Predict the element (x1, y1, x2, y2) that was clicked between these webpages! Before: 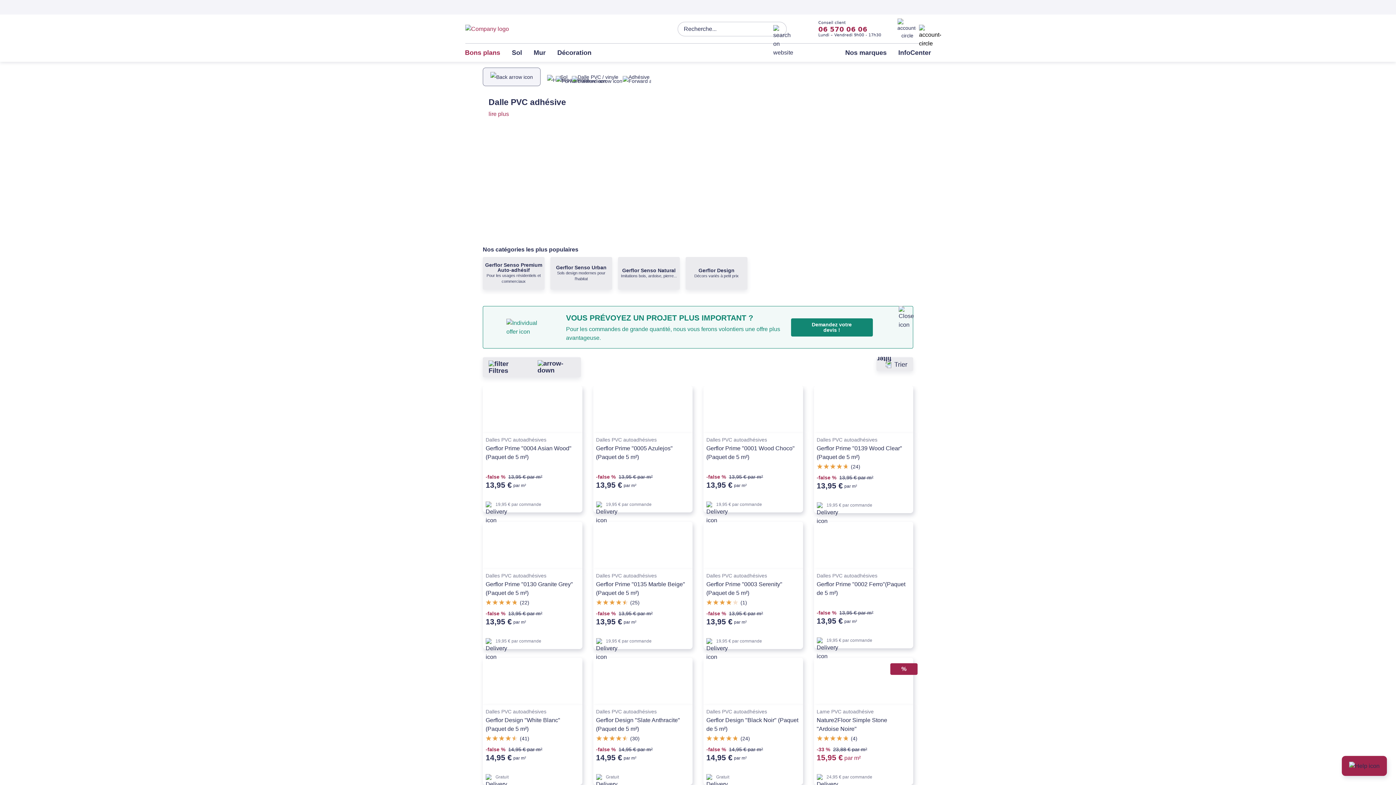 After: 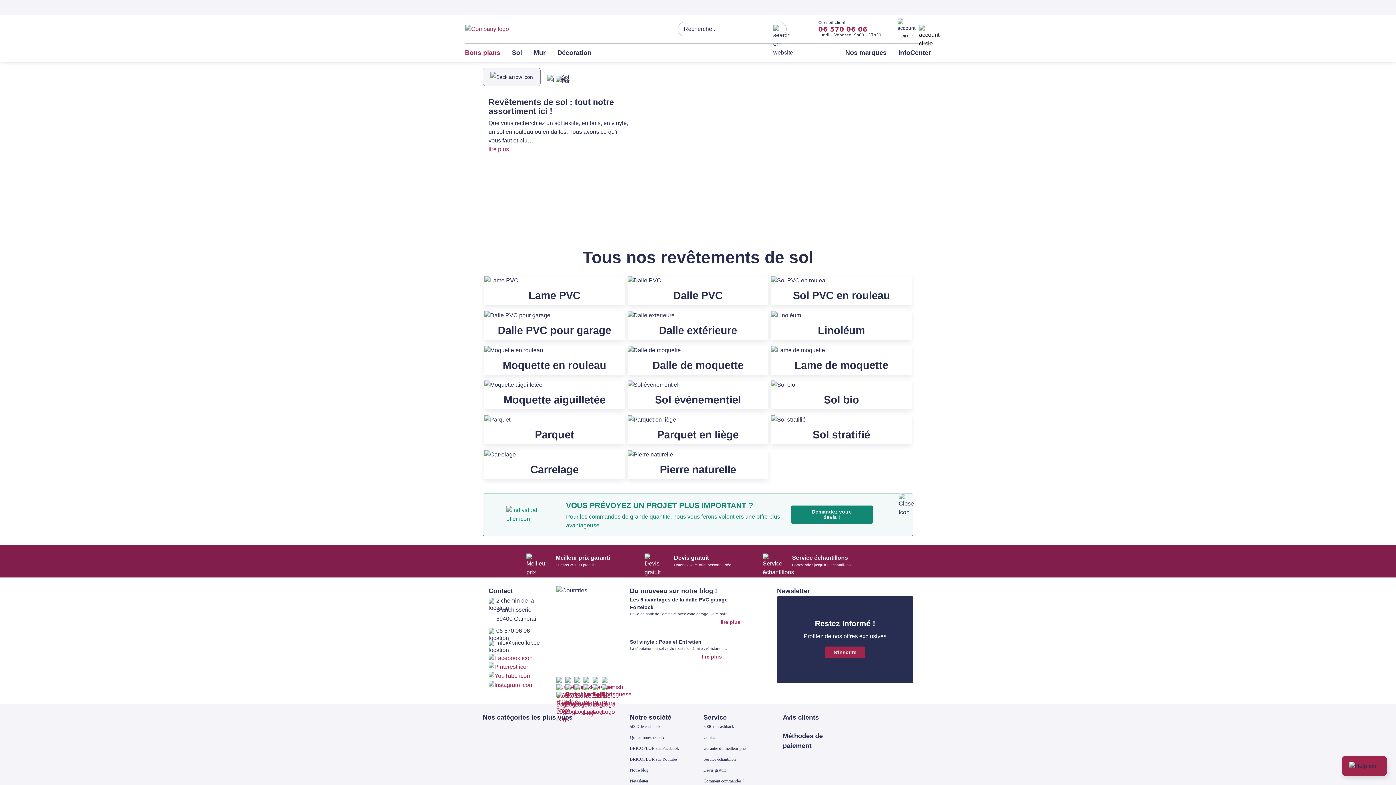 Action: bbox: (560, 71, 569, 82) label: Sol